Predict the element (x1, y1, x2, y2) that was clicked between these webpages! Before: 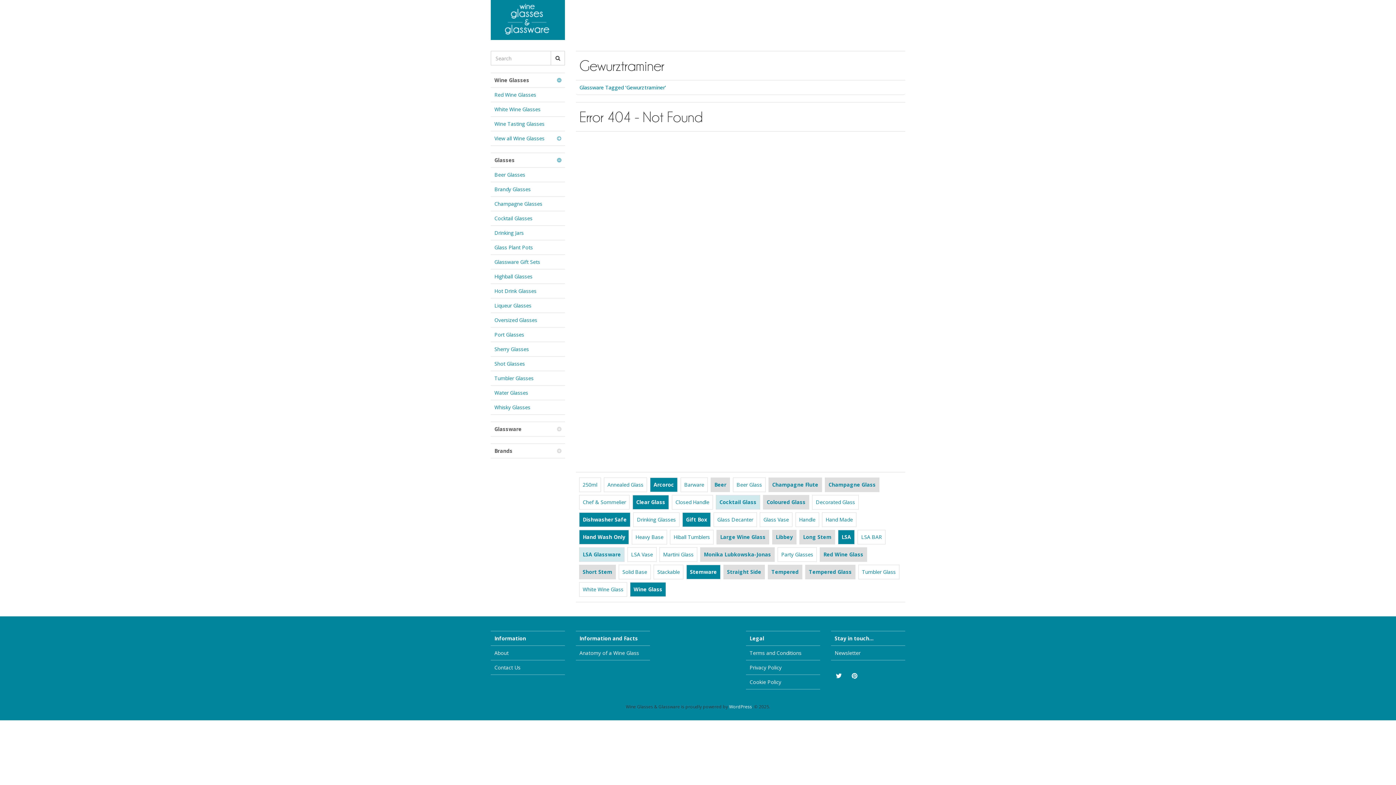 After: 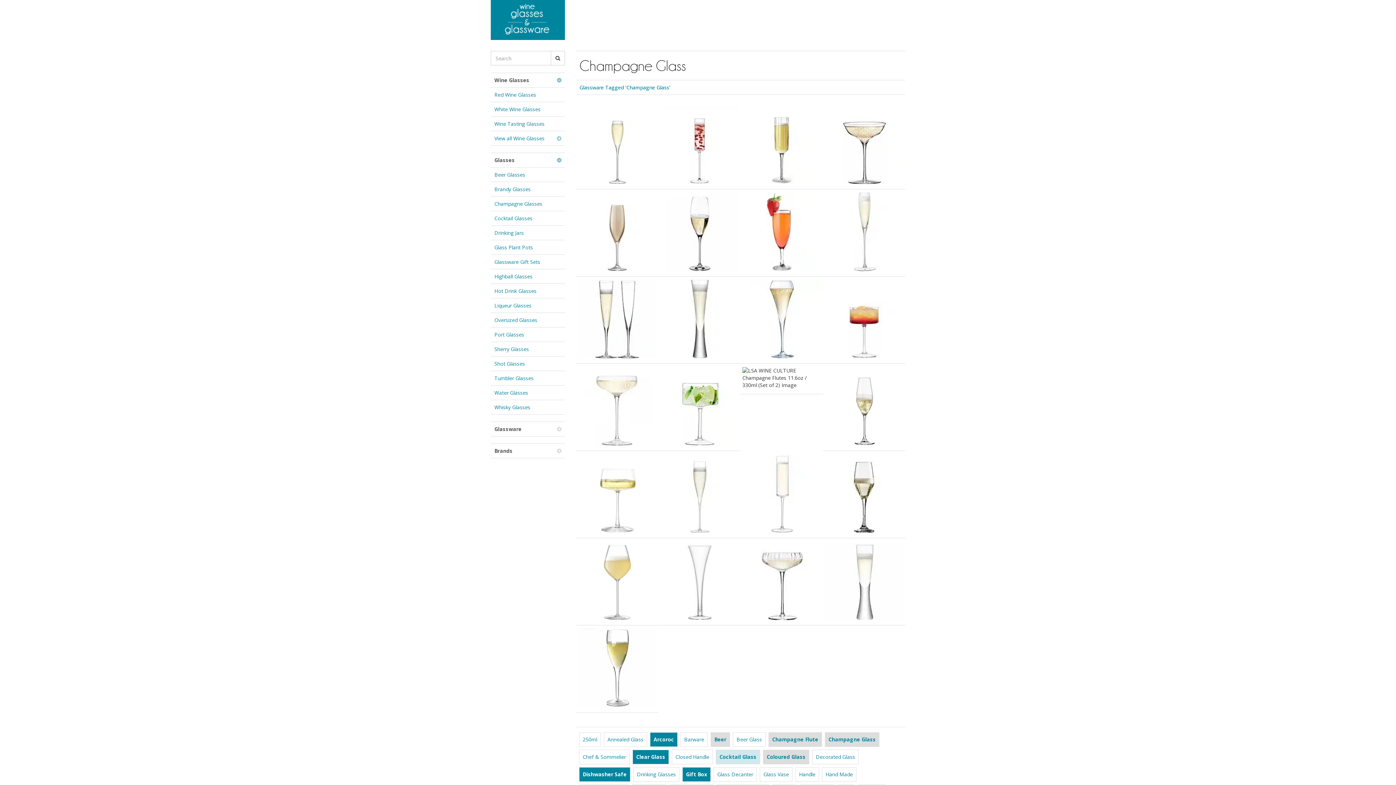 Action: label: Champagne Glass (33 items) bbox: (825, 477, 879, 492)